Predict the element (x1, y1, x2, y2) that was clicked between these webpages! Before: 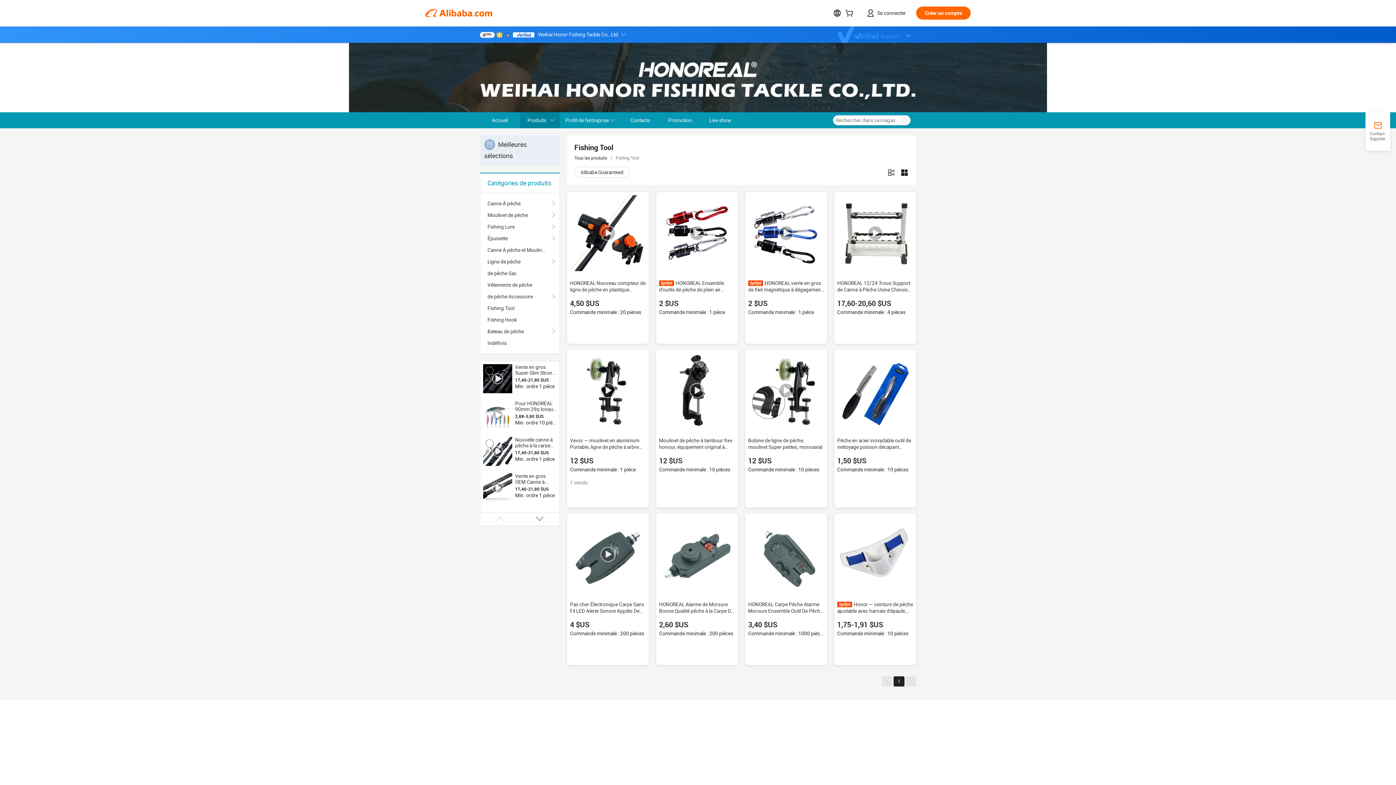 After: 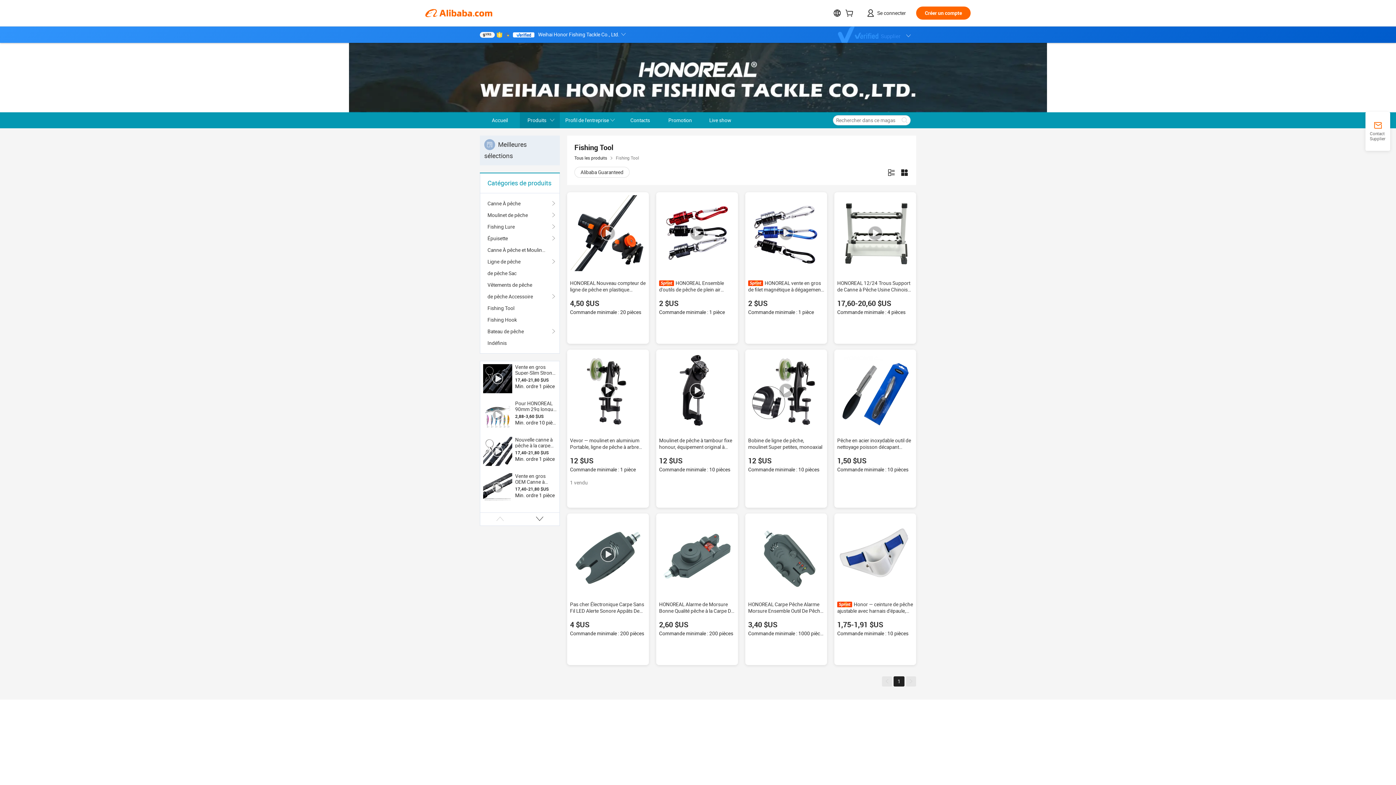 Action: bbox: (513, 32, 534, 37)